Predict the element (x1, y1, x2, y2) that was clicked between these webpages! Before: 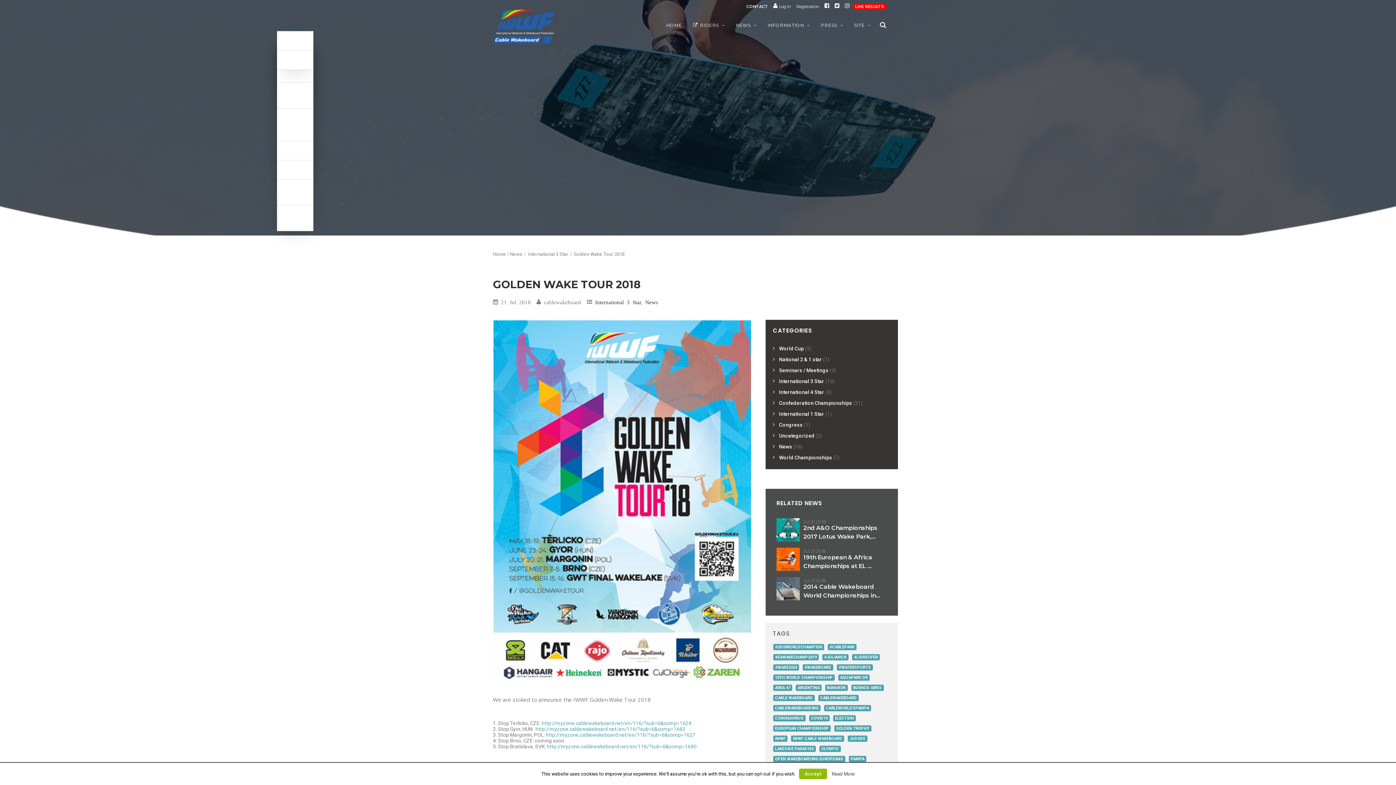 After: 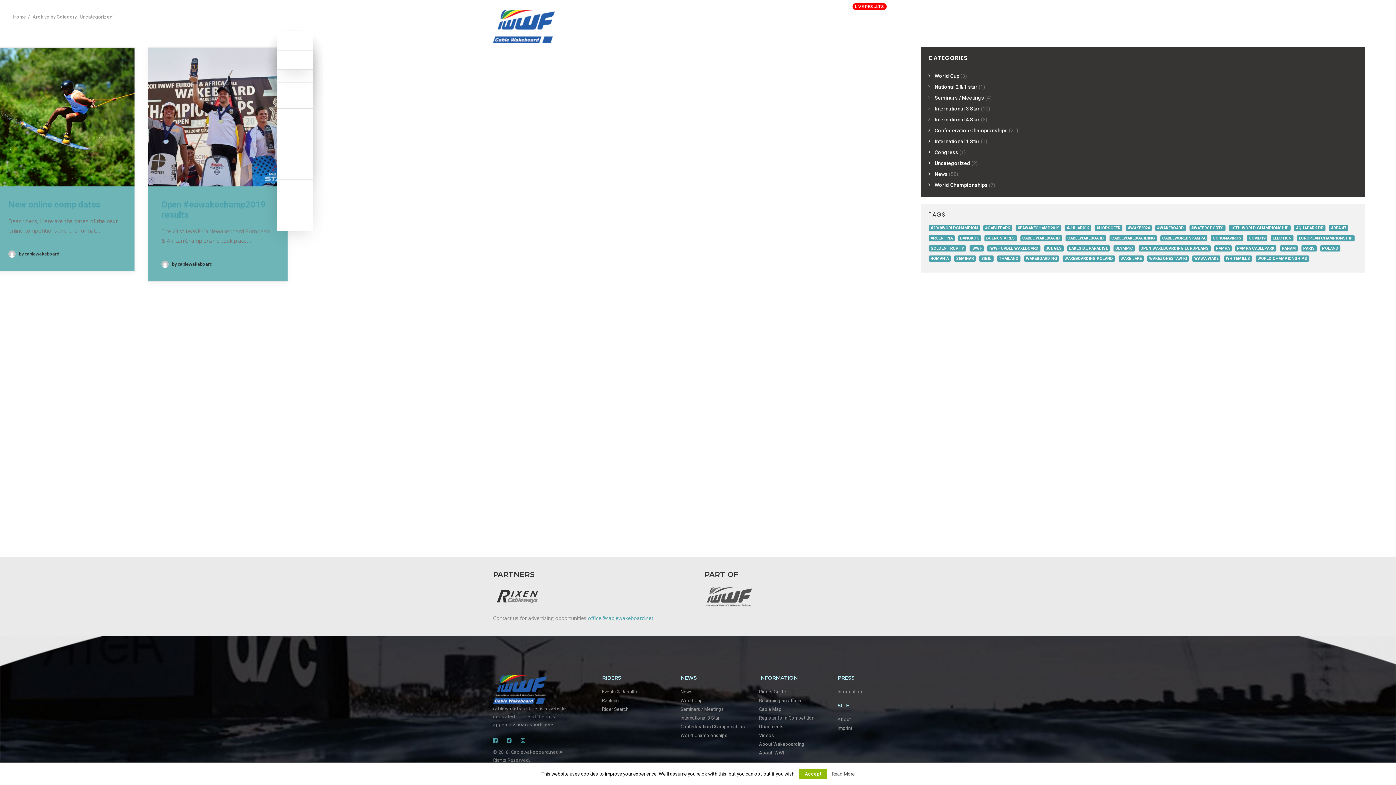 Action: bbox: (773, 433, 814, 438) label: Uncategorized